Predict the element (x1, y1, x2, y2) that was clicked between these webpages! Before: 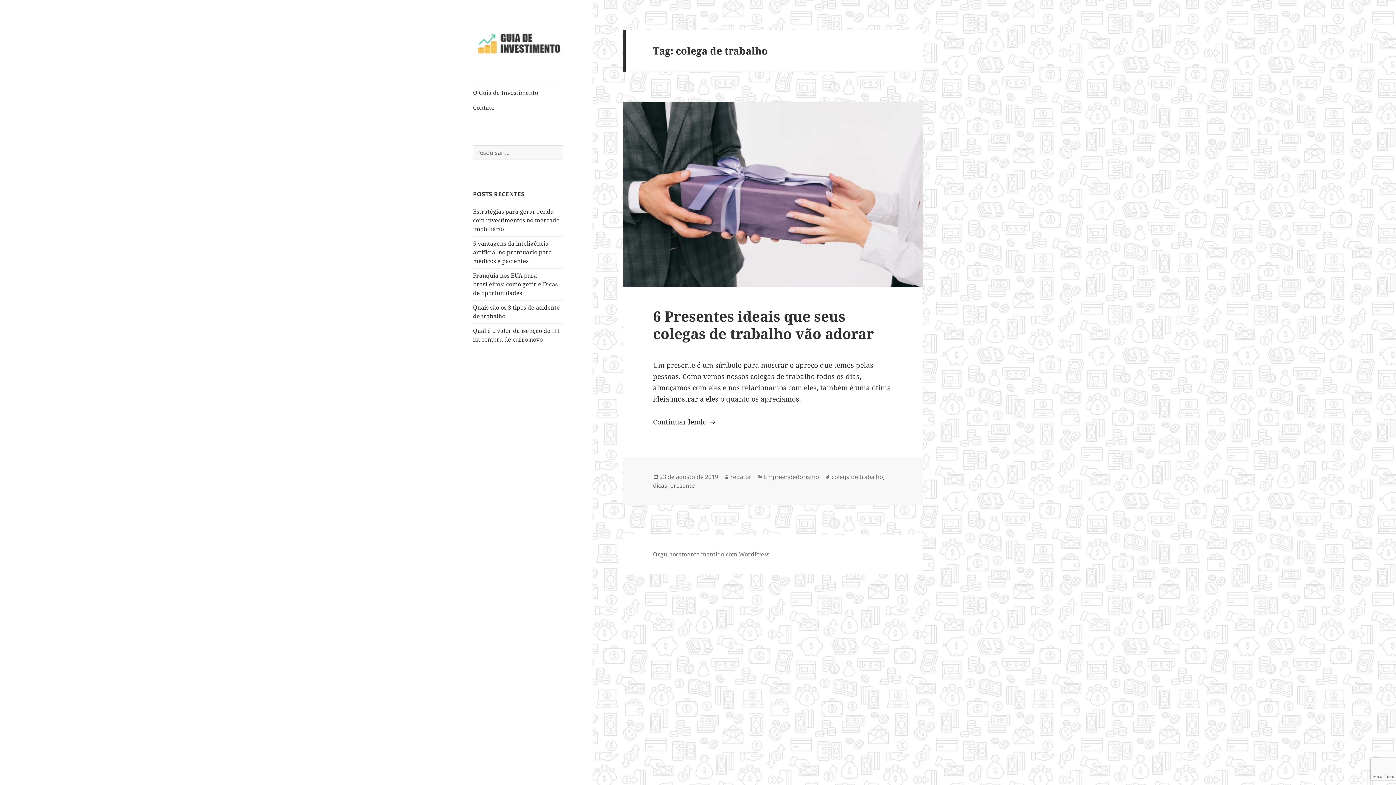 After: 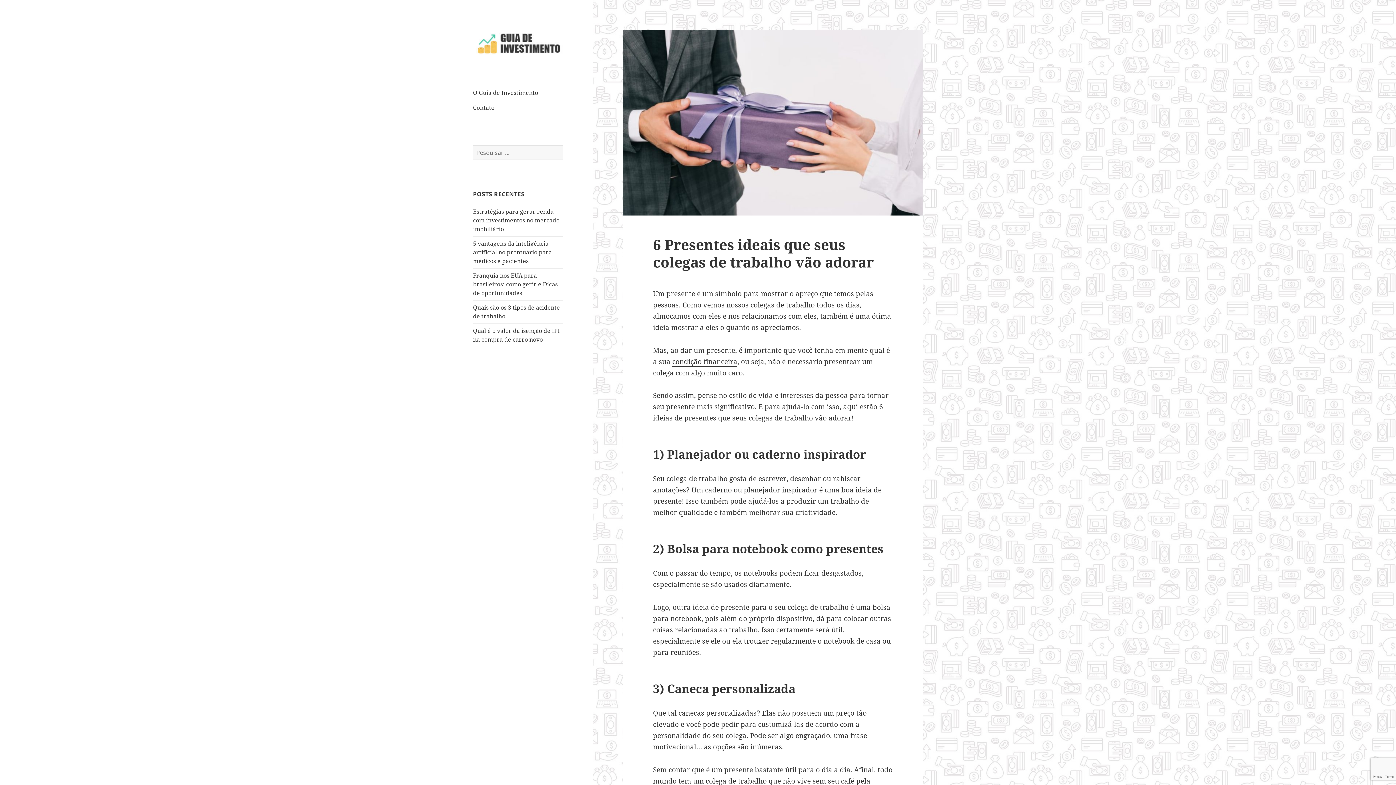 Action: label: 23 de agosto de 2019 bbox: (659, 473, 718, 481)